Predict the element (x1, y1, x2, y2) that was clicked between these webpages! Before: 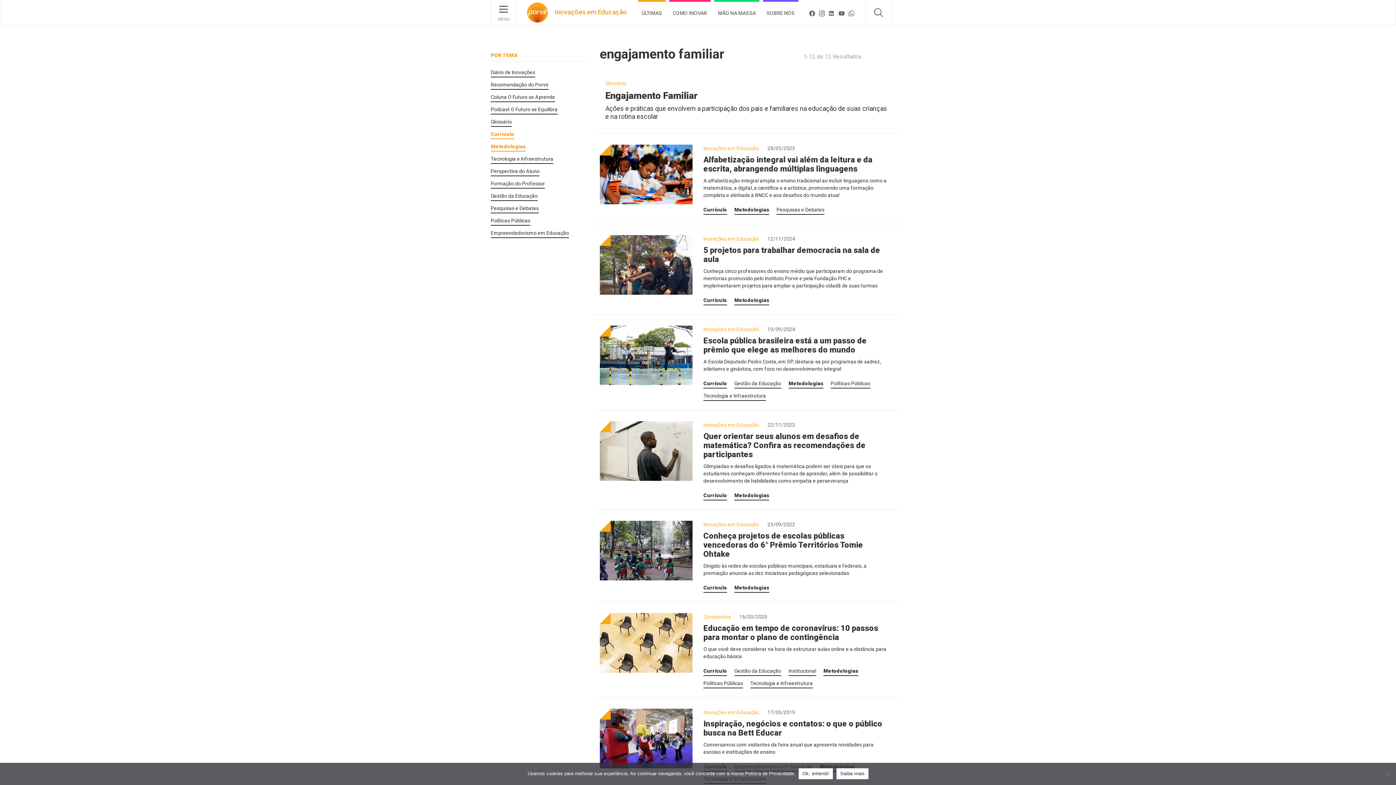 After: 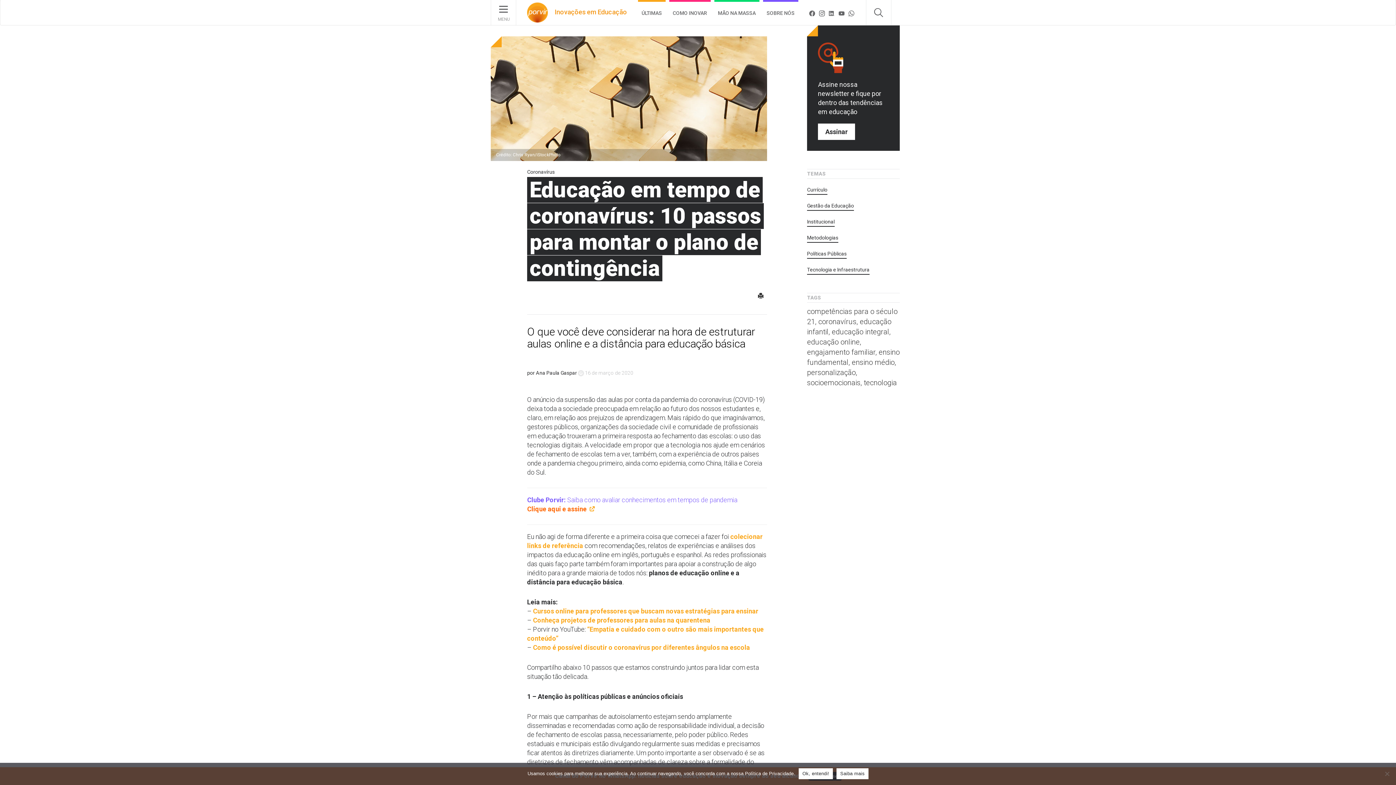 Action: label: Educação em tempo de coronavírus: 10 passos para montar o plano de contingência

O que você deve considerar na hora de estruturar aulas online e a distância para educação básica bbox: (703, 624, 889, 660)